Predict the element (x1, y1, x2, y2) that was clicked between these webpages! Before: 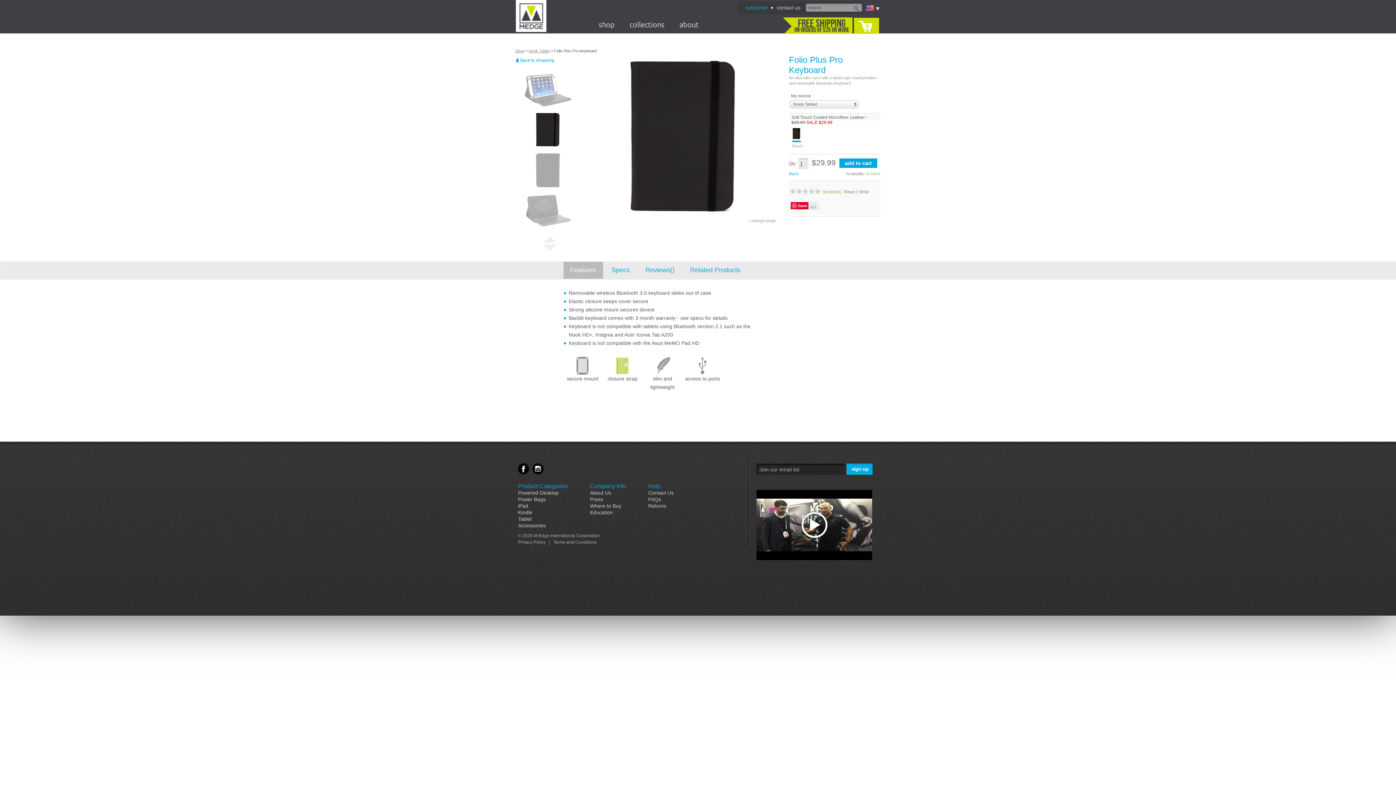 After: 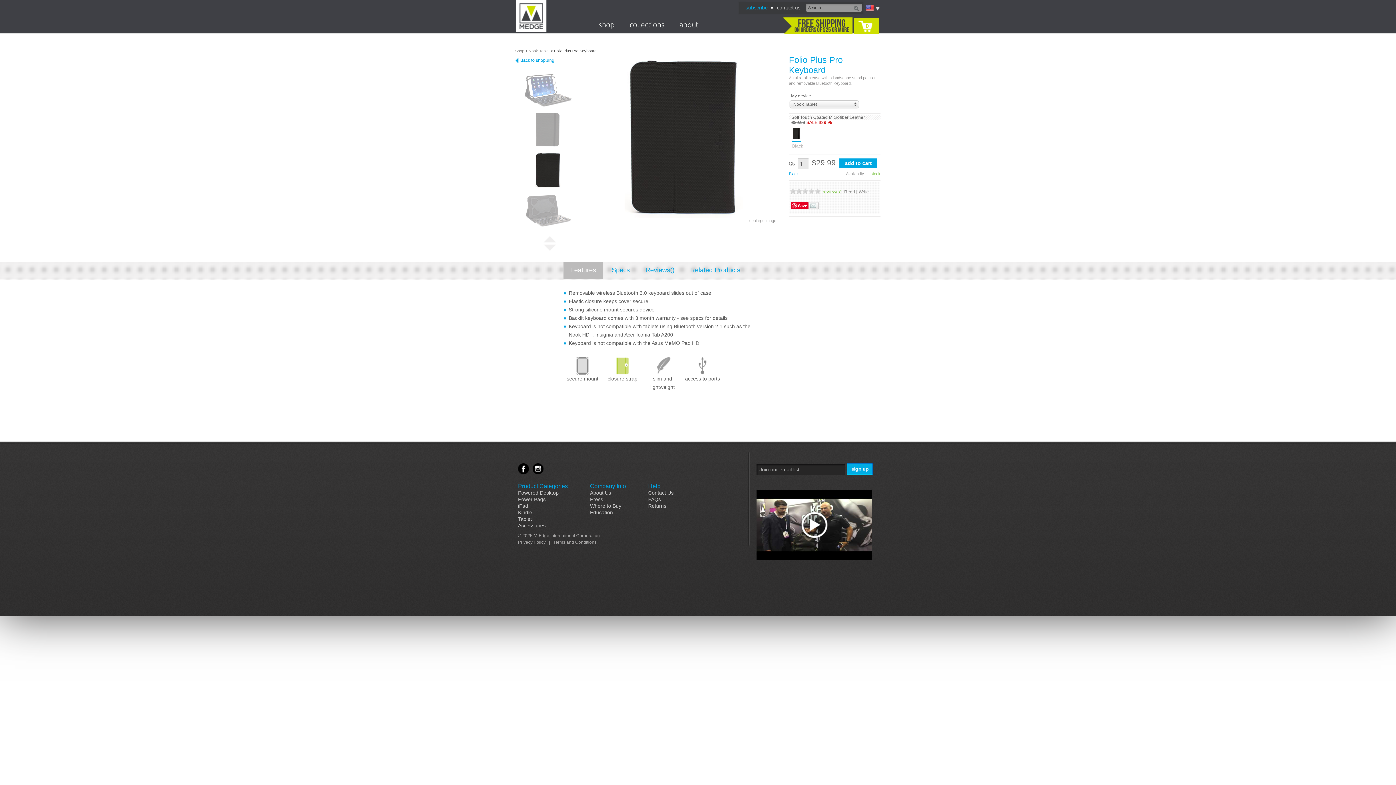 Action: bbox: (535, 183, 561, 189)